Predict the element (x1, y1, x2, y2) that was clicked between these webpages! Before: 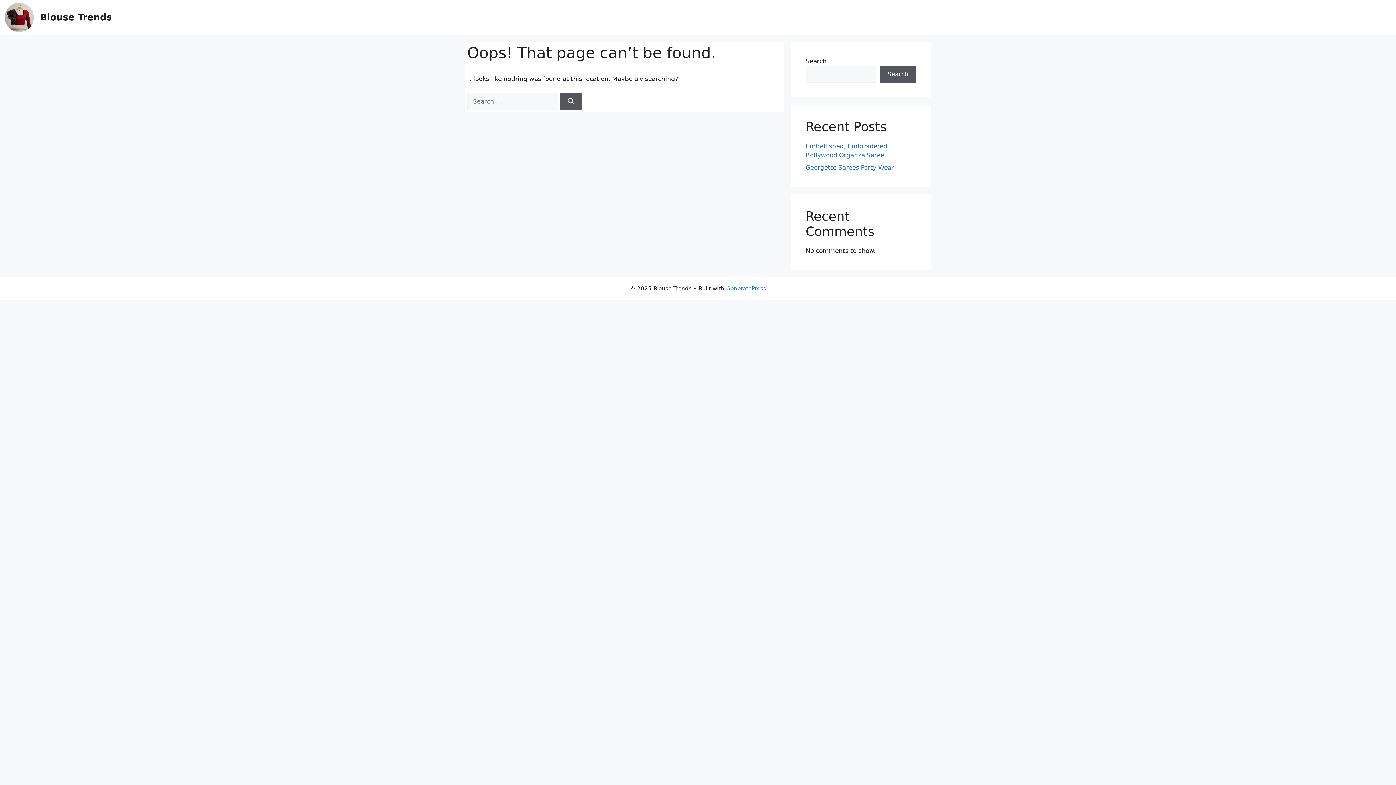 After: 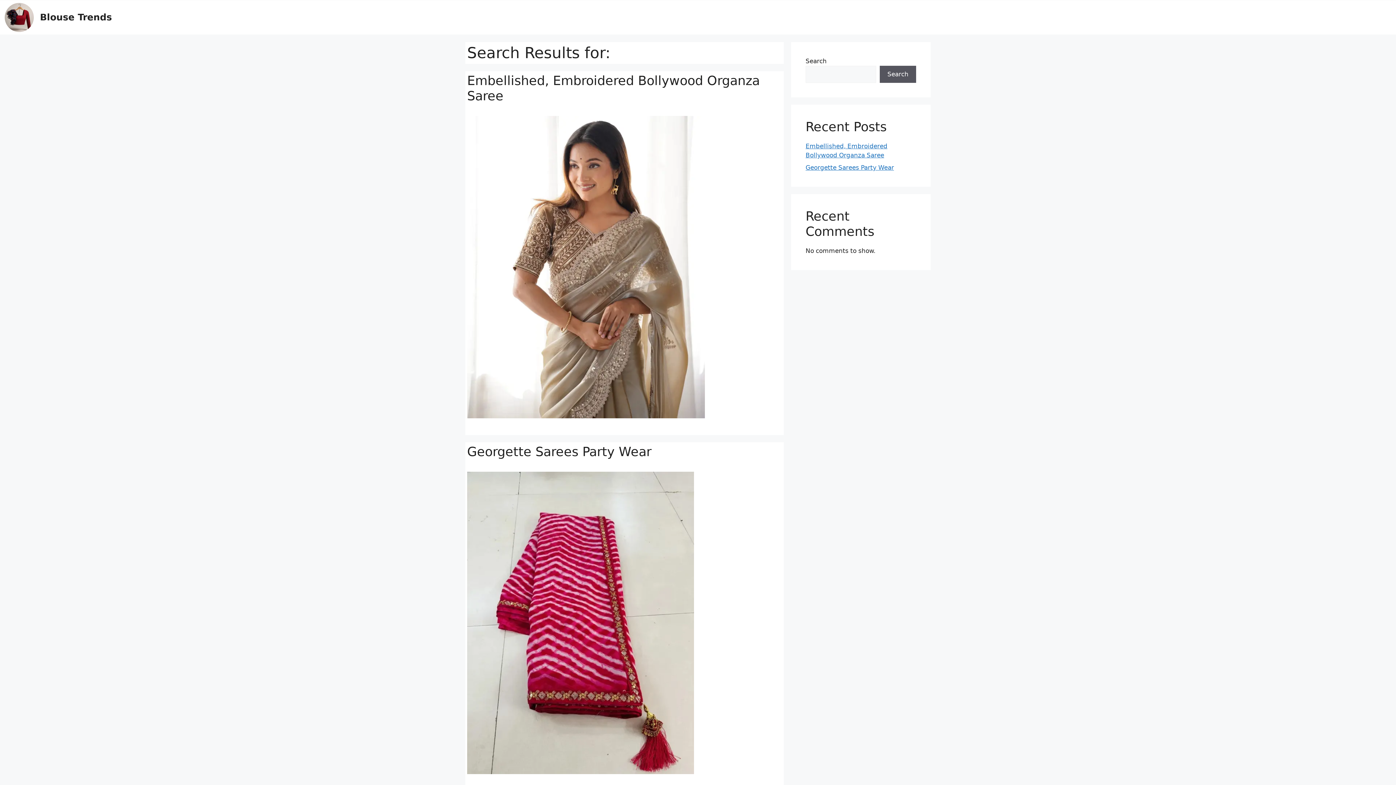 Action: bbox: (560, 92, 581, 110) label: Search